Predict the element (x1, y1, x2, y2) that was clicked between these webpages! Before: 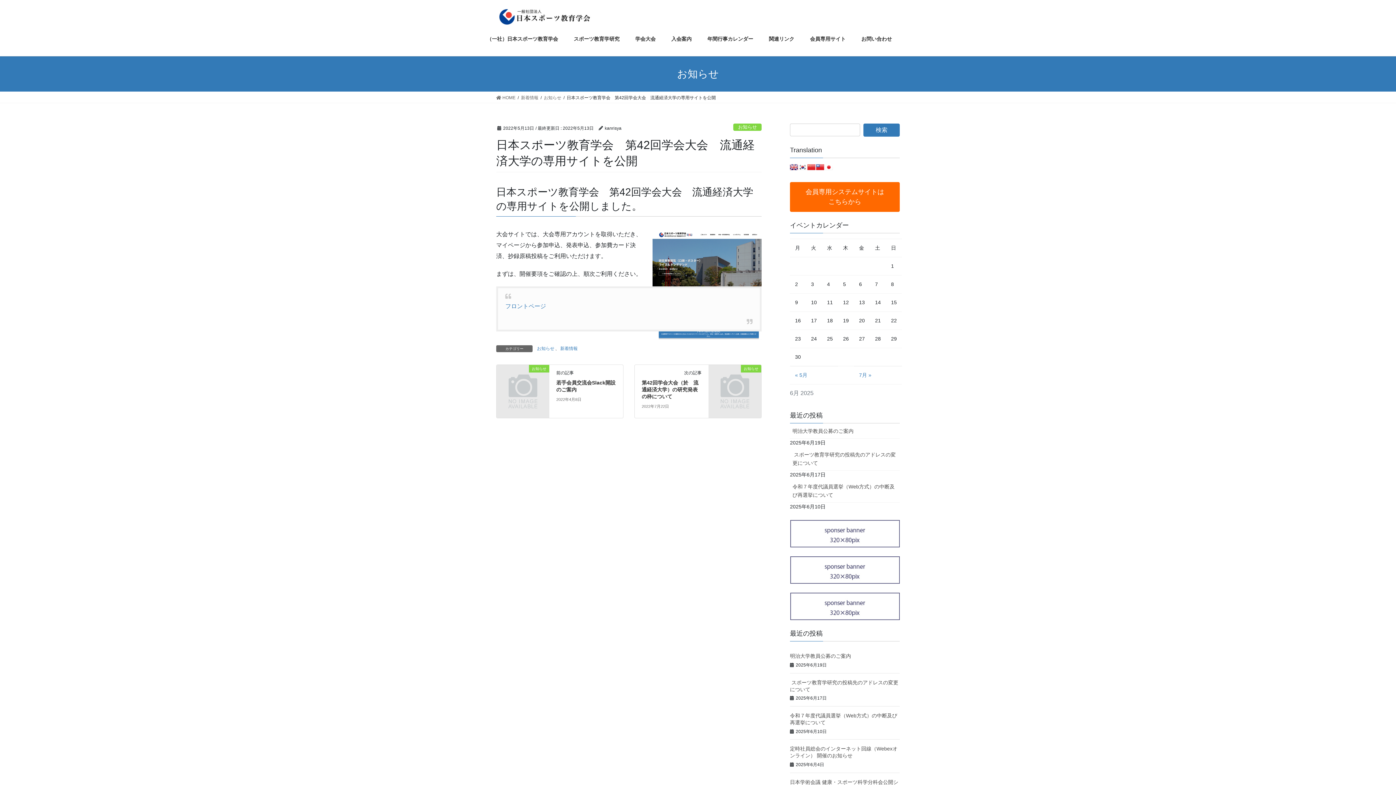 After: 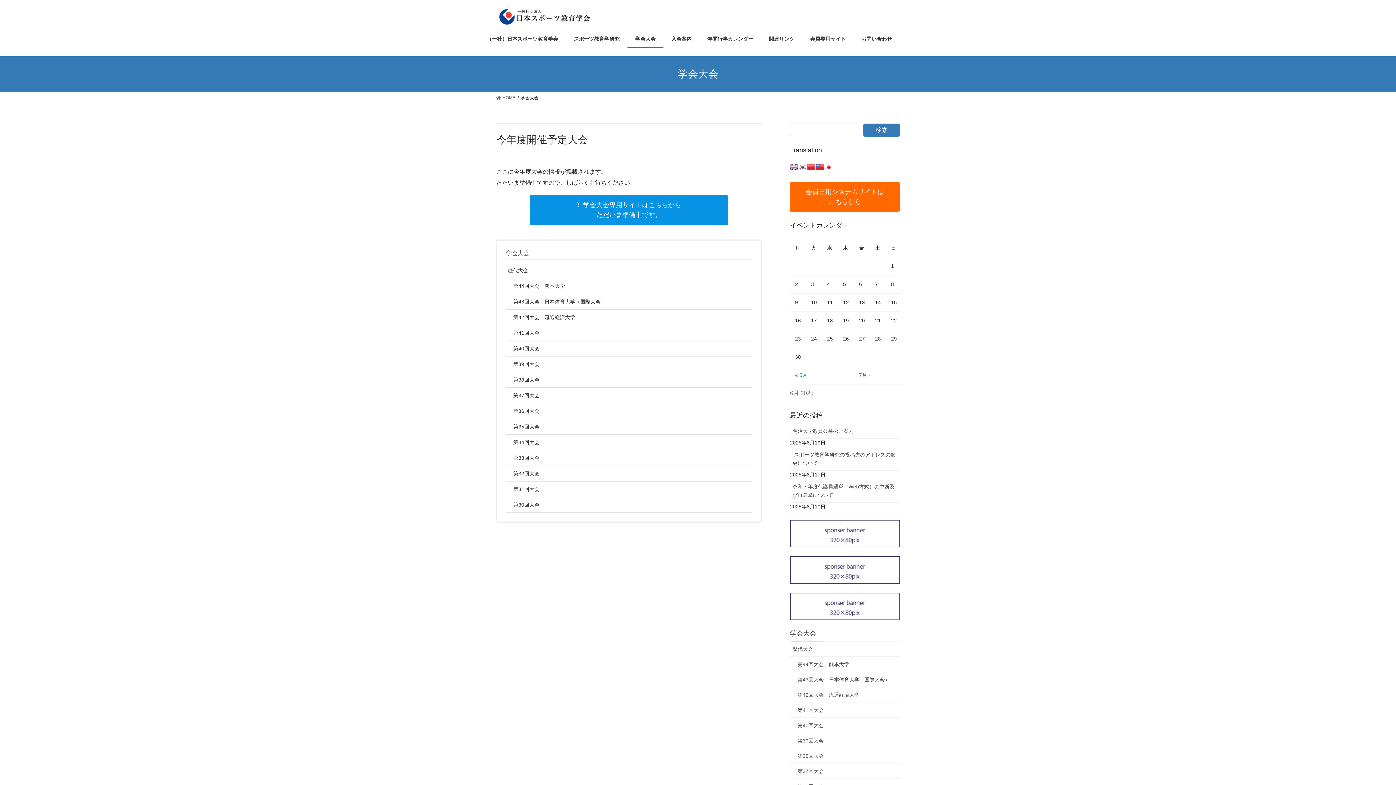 Action: label: 学会大会 bbox: (627, 30, 663, 47)